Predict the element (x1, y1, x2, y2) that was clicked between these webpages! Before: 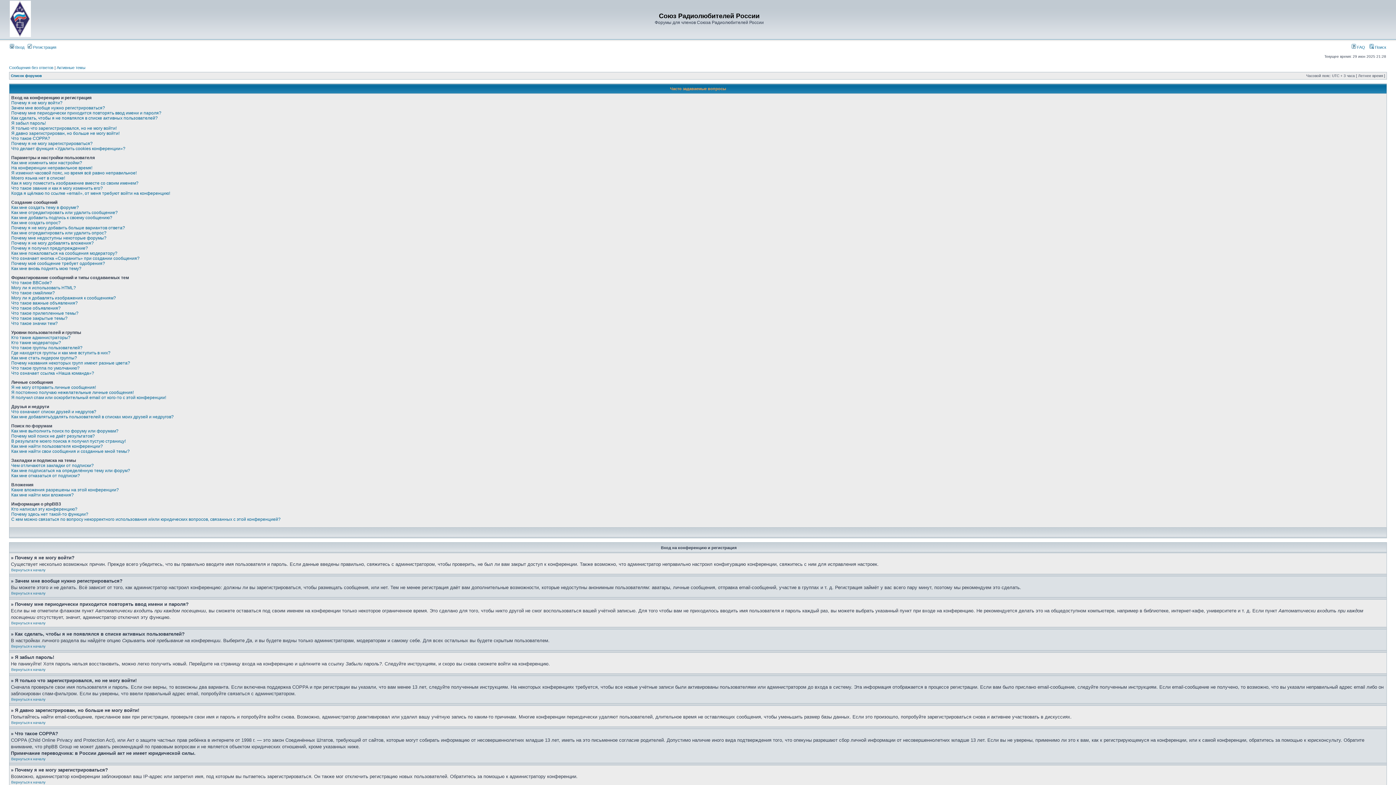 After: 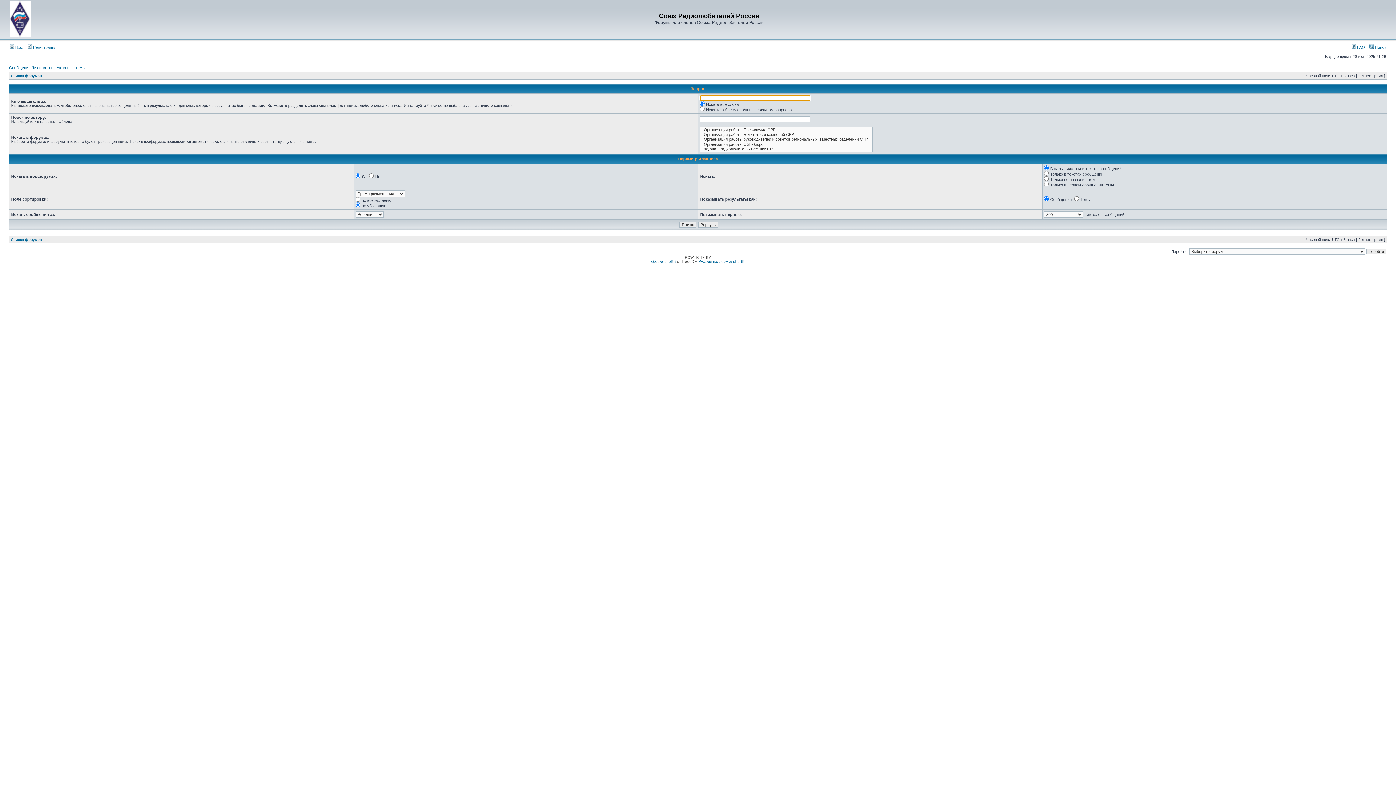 Action: label:  Поиск bbox: (1369, 45, 1386, 49)